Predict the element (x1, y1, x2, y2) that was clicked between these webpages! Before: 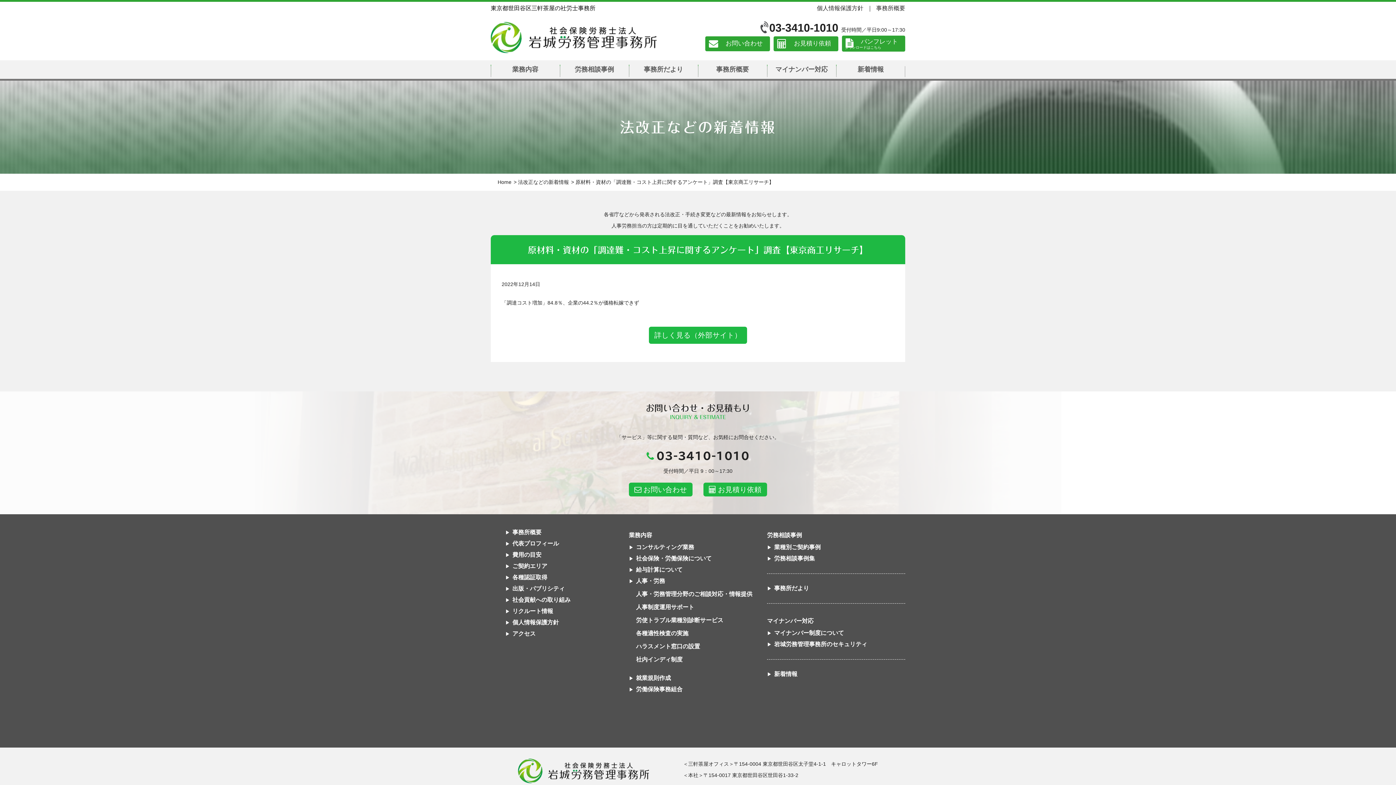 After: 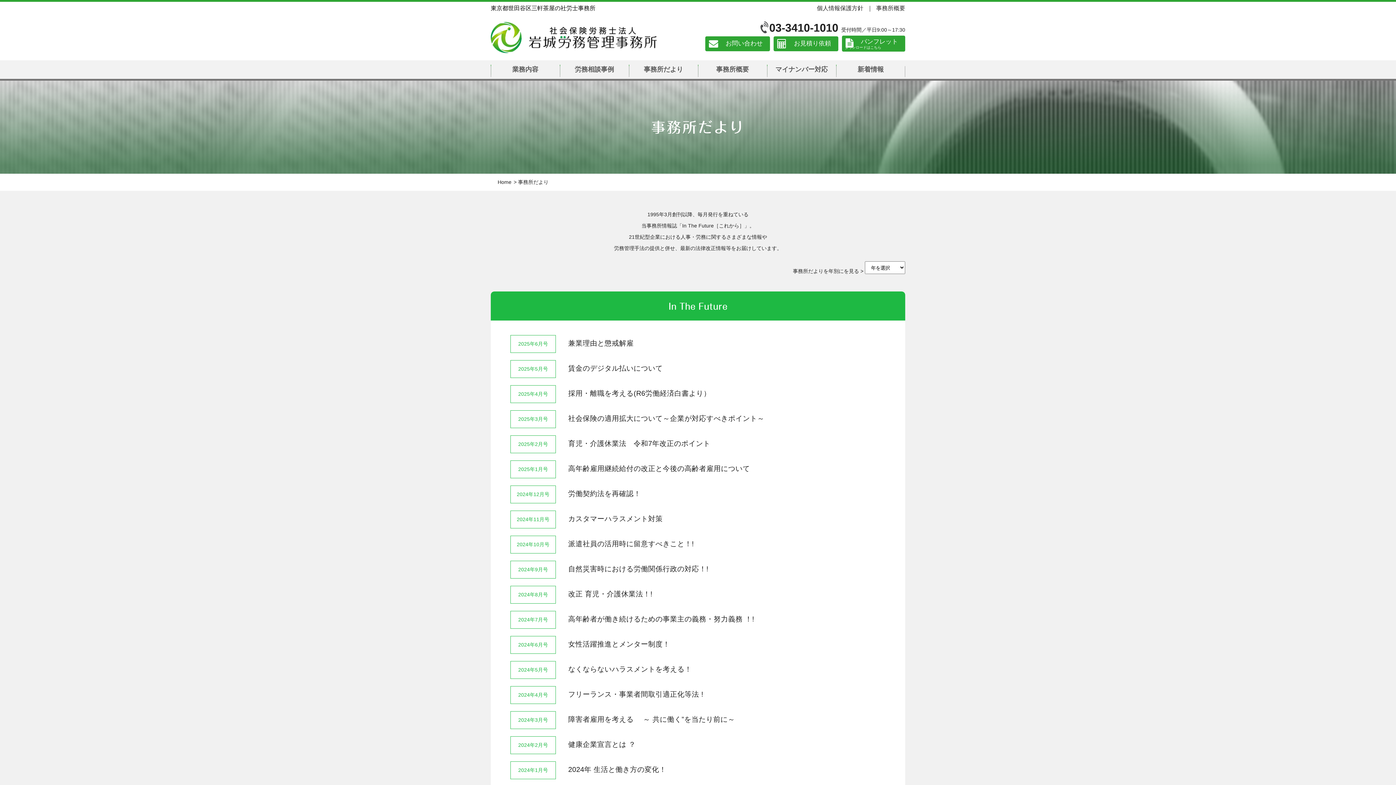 Action: label: 事務所だより bbox: (629, 60, 698, 78)